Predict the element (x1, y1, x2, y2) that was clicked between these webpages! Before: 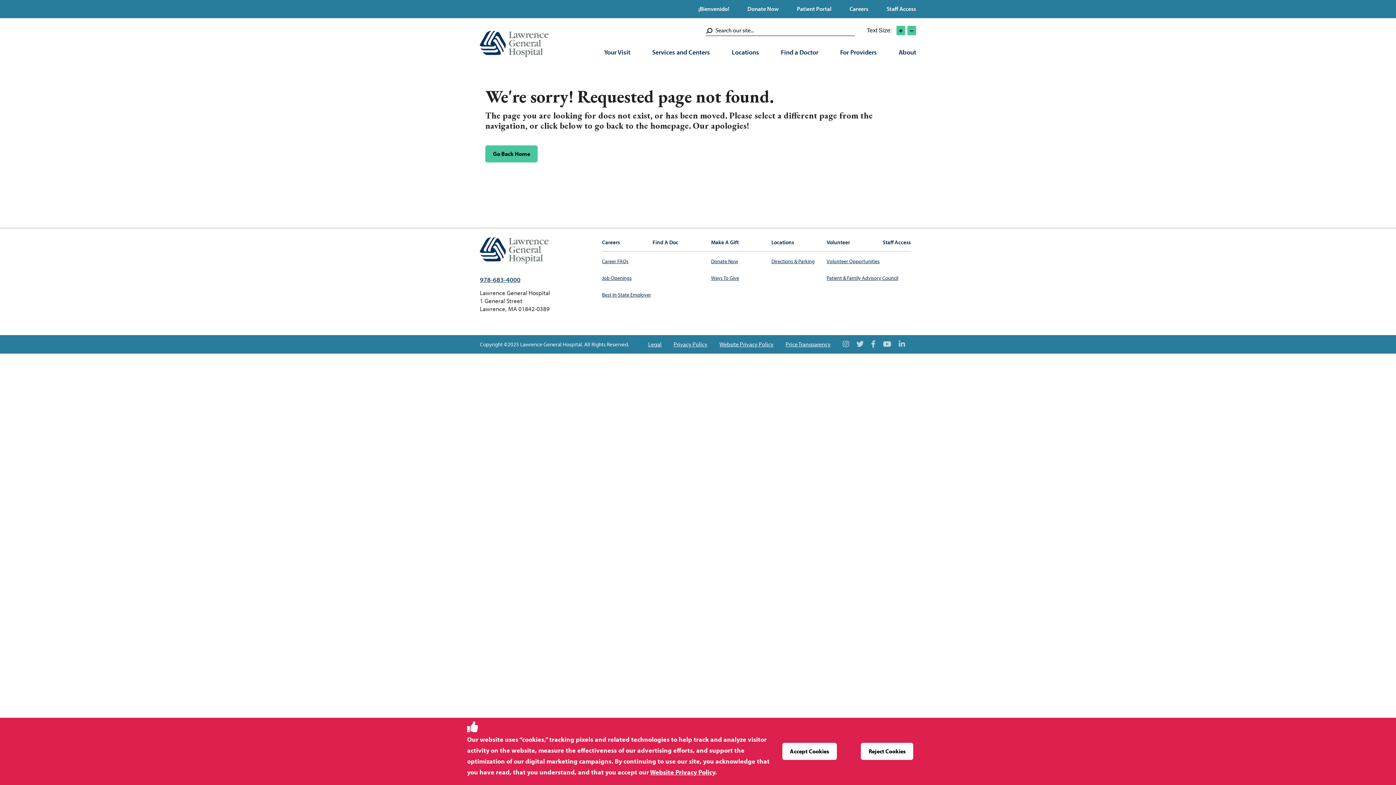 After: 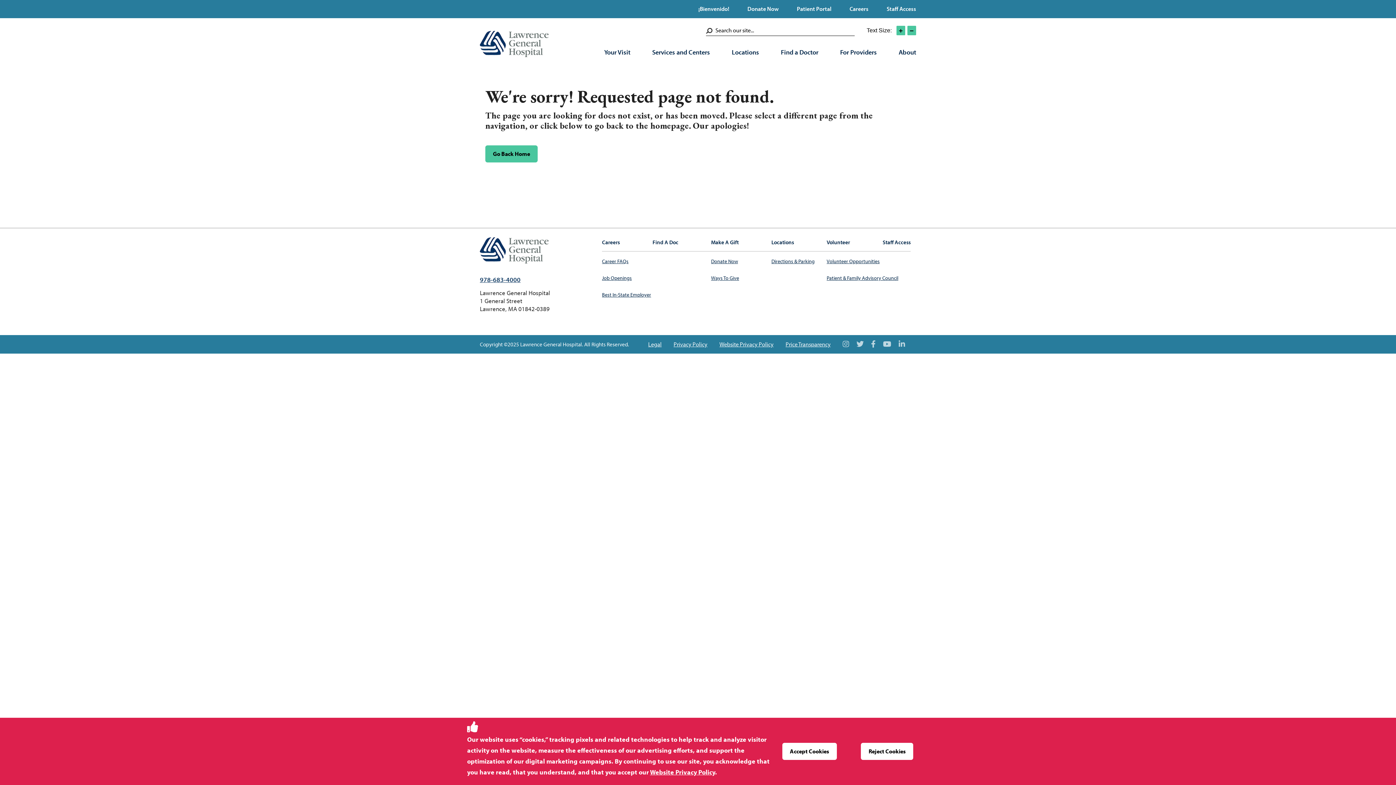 Action: label: Website Privacy Policy bbox: (719, 340, 773, 348)